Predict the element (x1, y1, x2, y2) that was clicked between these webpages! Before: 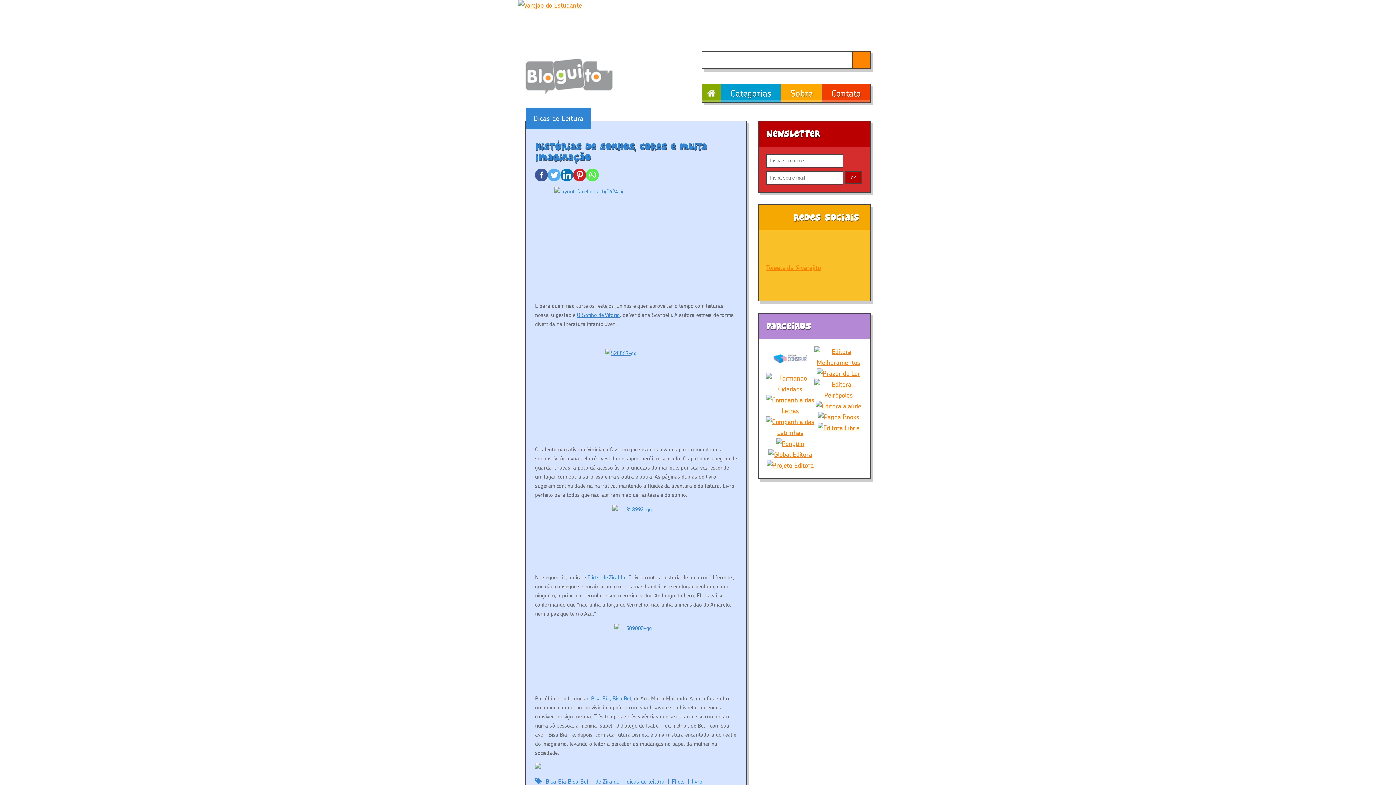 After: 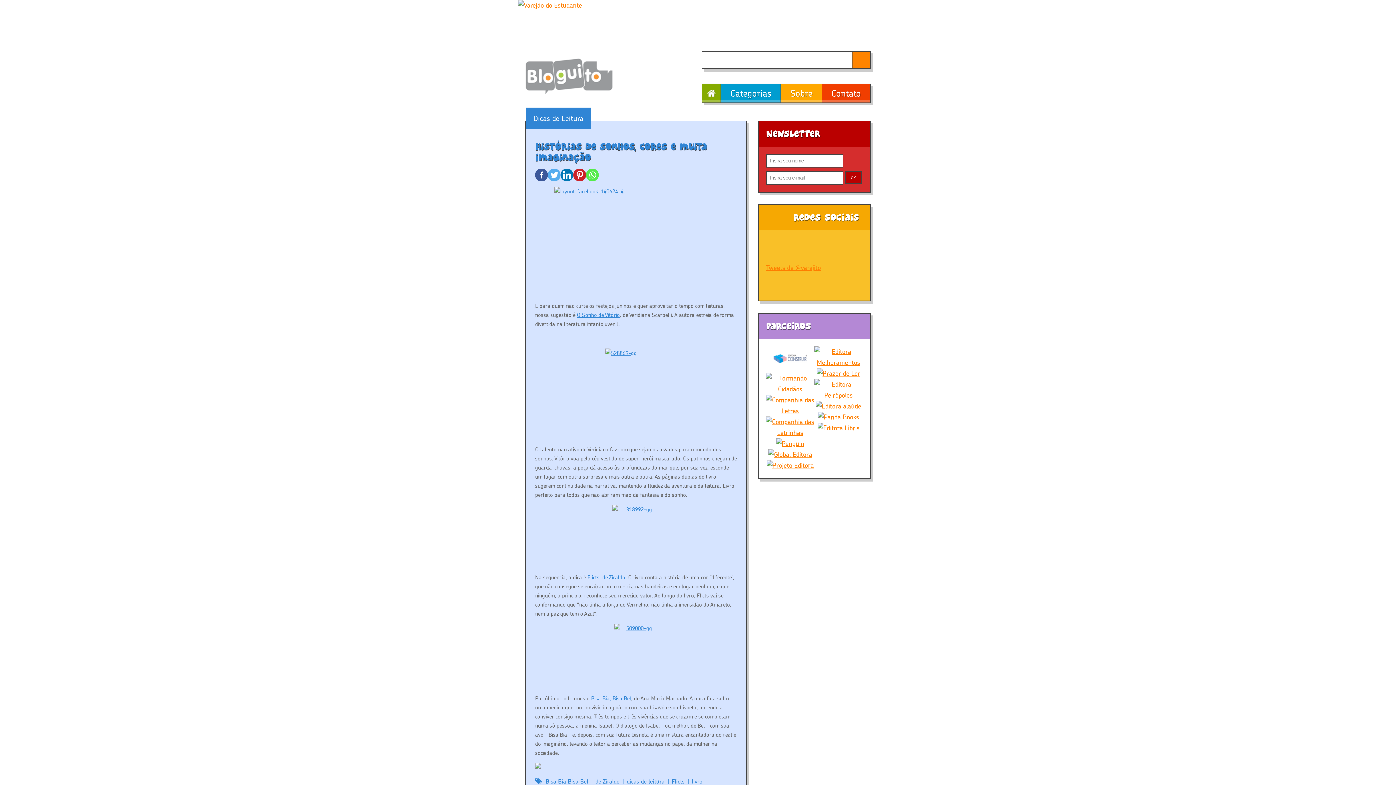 Action: bbox: (769, 237, 786, 255) label: facebook